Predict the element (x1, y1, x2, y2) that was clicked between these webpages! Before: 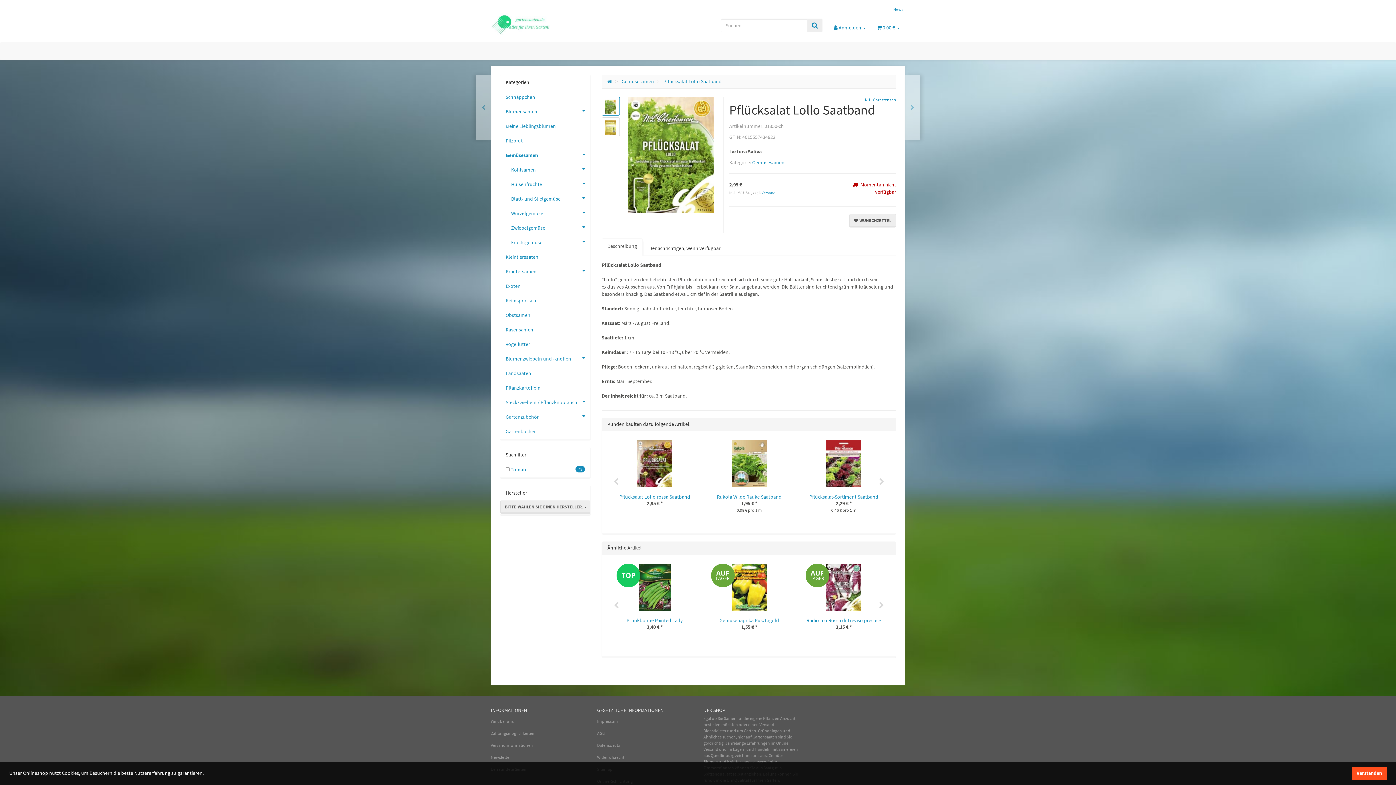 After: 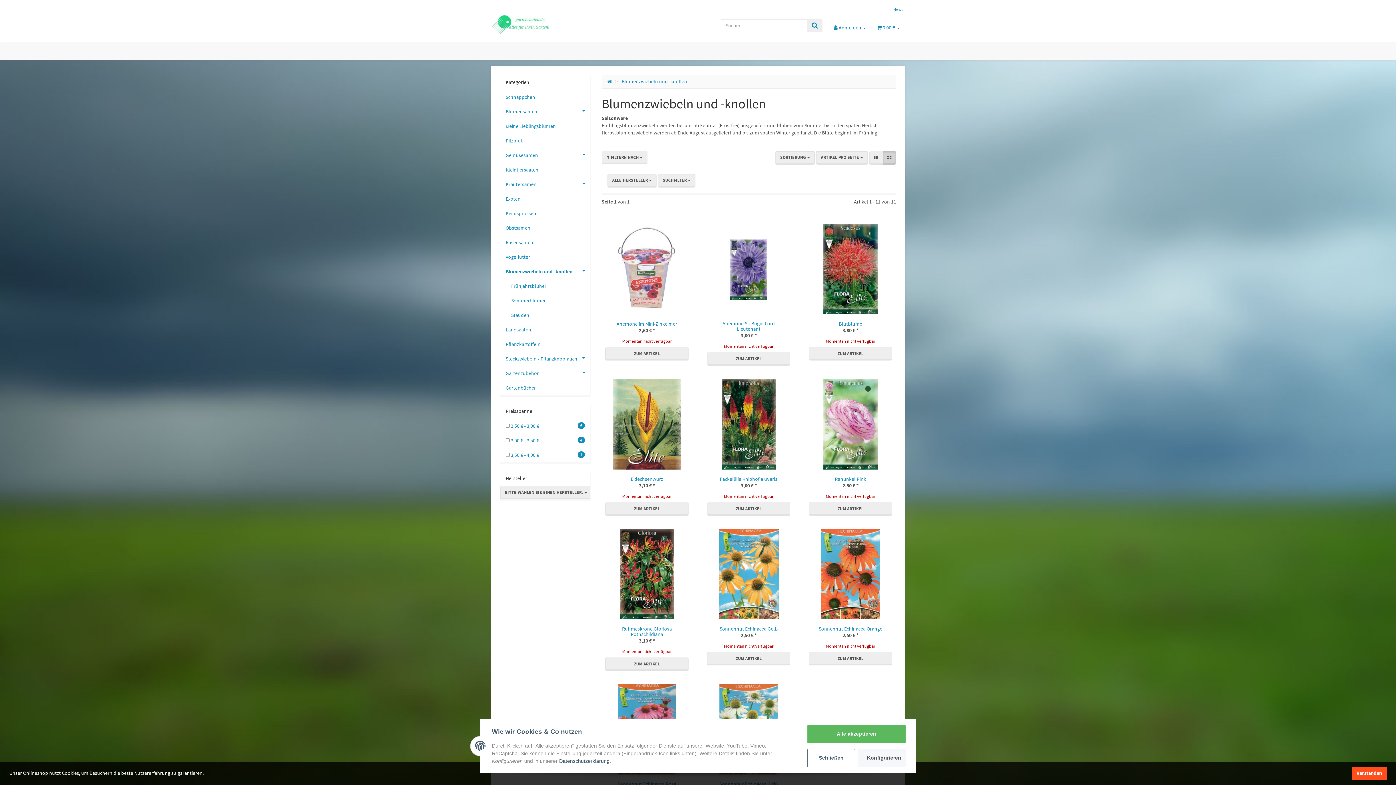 Action: bbox: (500, 351, 590, 366) label: Blumenzwiebeln und -knollen